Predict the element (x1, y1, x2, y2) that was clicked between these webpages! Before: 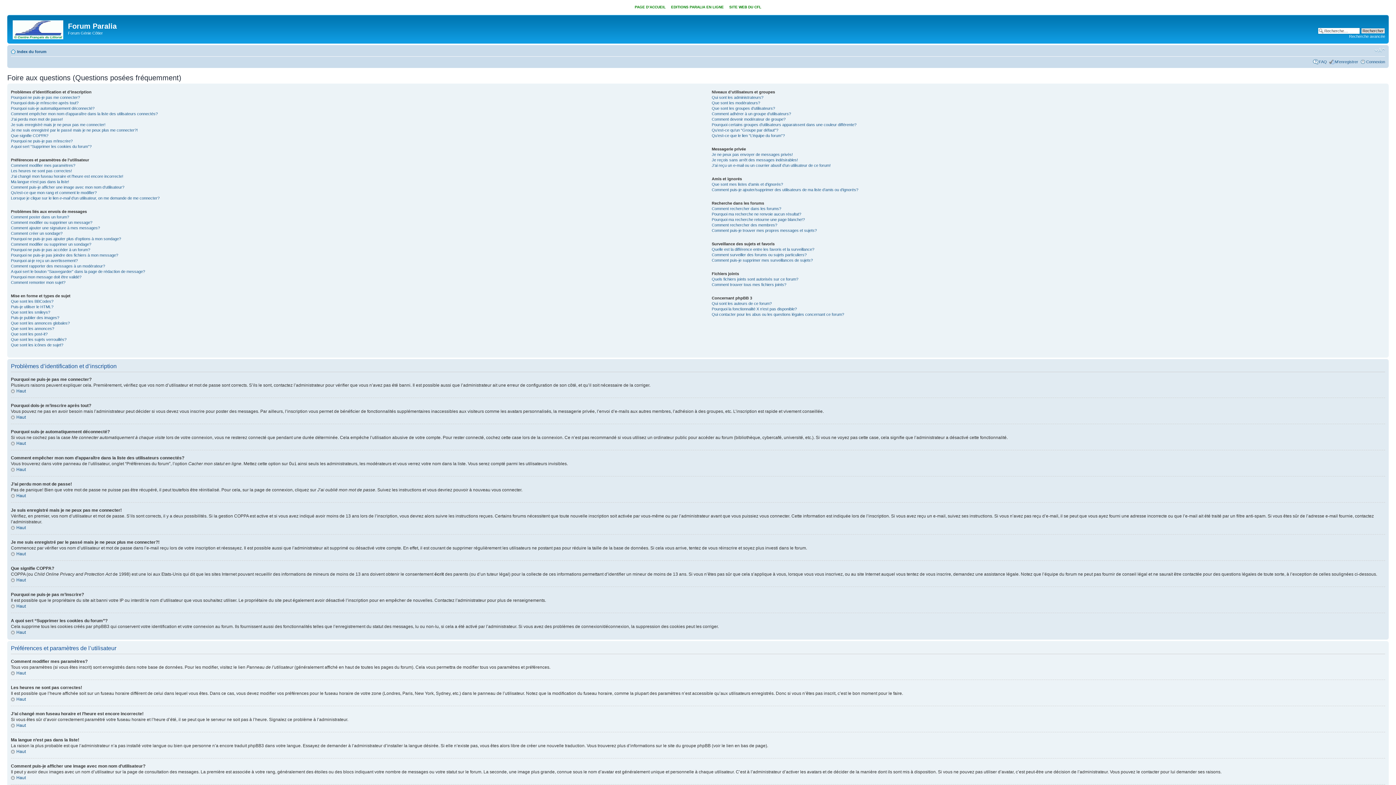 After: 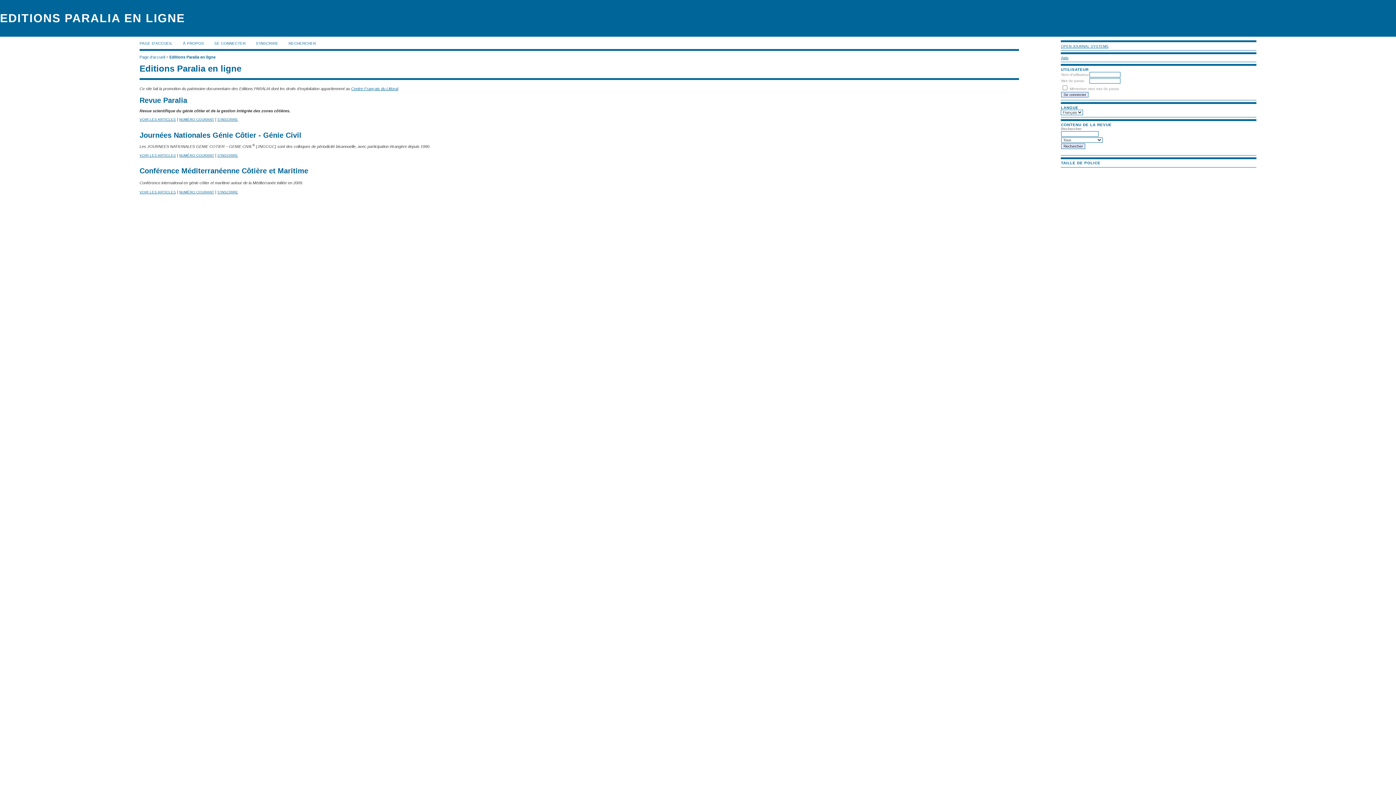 Action: bbox: (671, 5, 724, 9) label: EDITIONS PARALIA EN LIGNE